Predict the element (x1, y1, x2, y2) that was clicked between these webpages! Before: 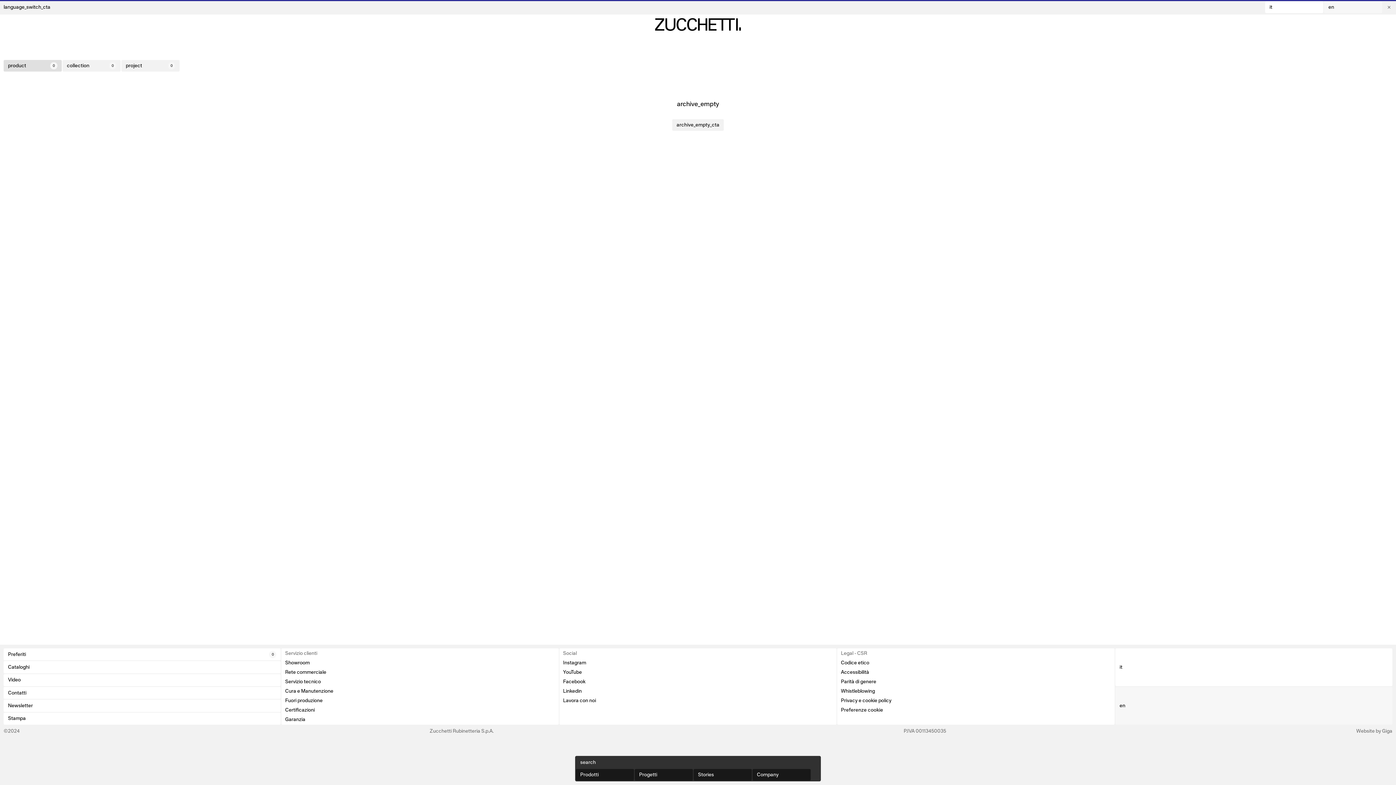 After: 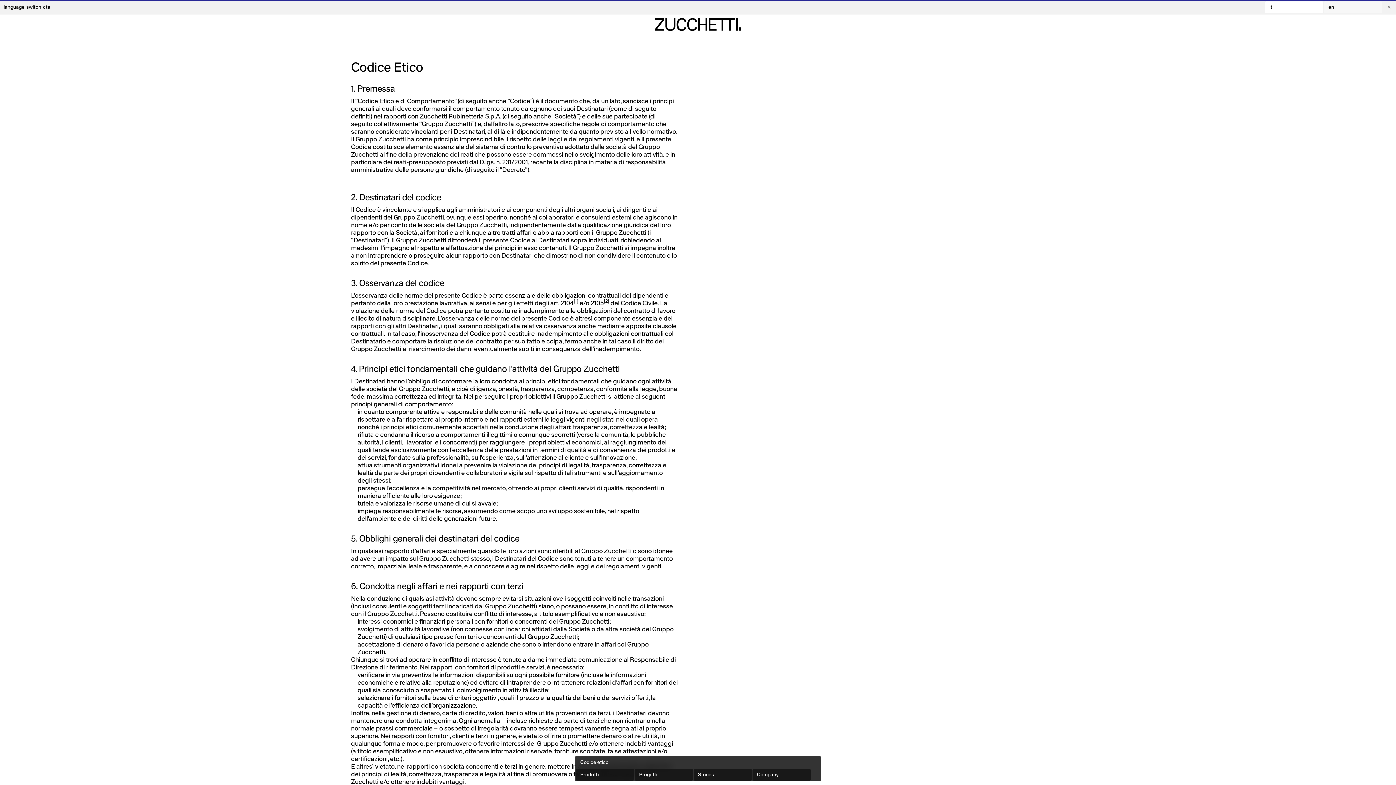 Action: label: Codice etico bbox: (841, 660, 869, 666)